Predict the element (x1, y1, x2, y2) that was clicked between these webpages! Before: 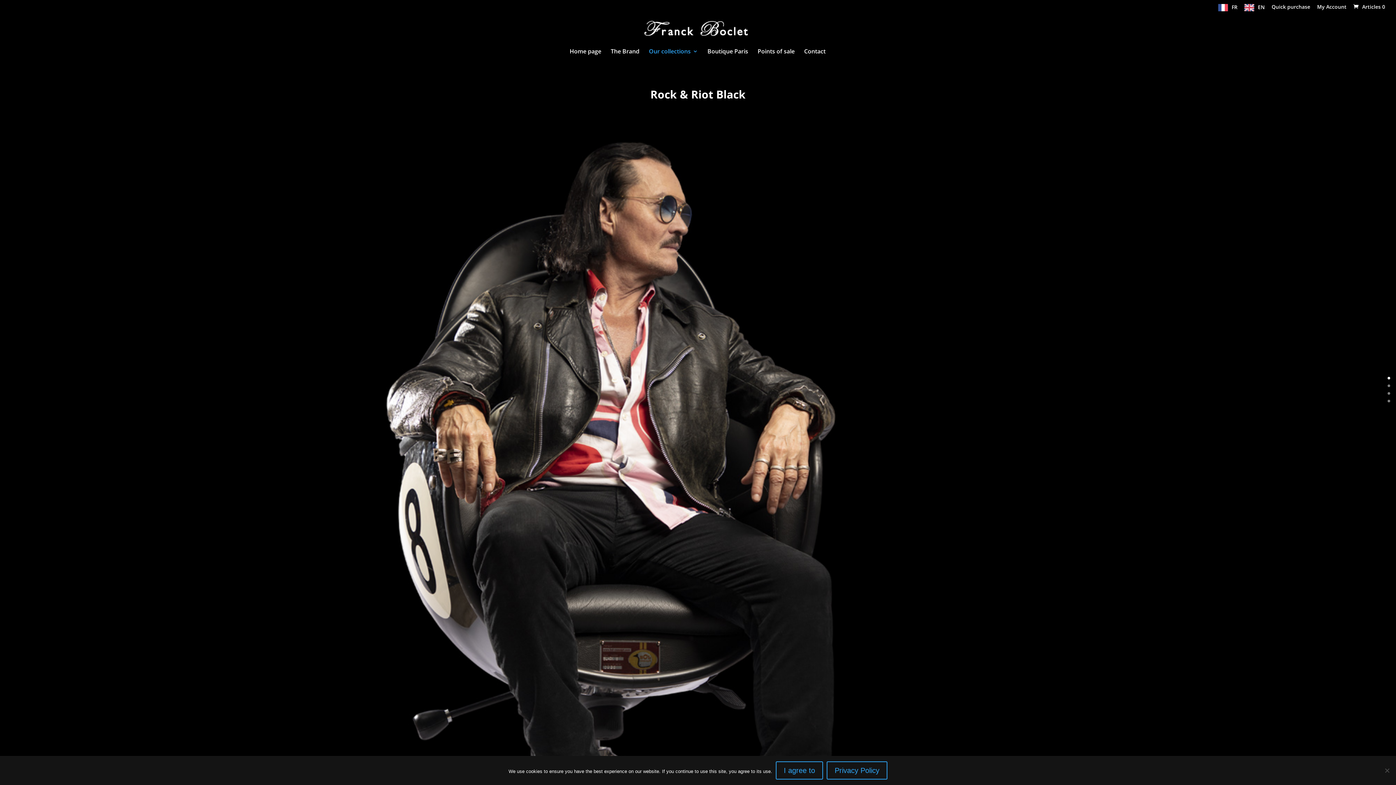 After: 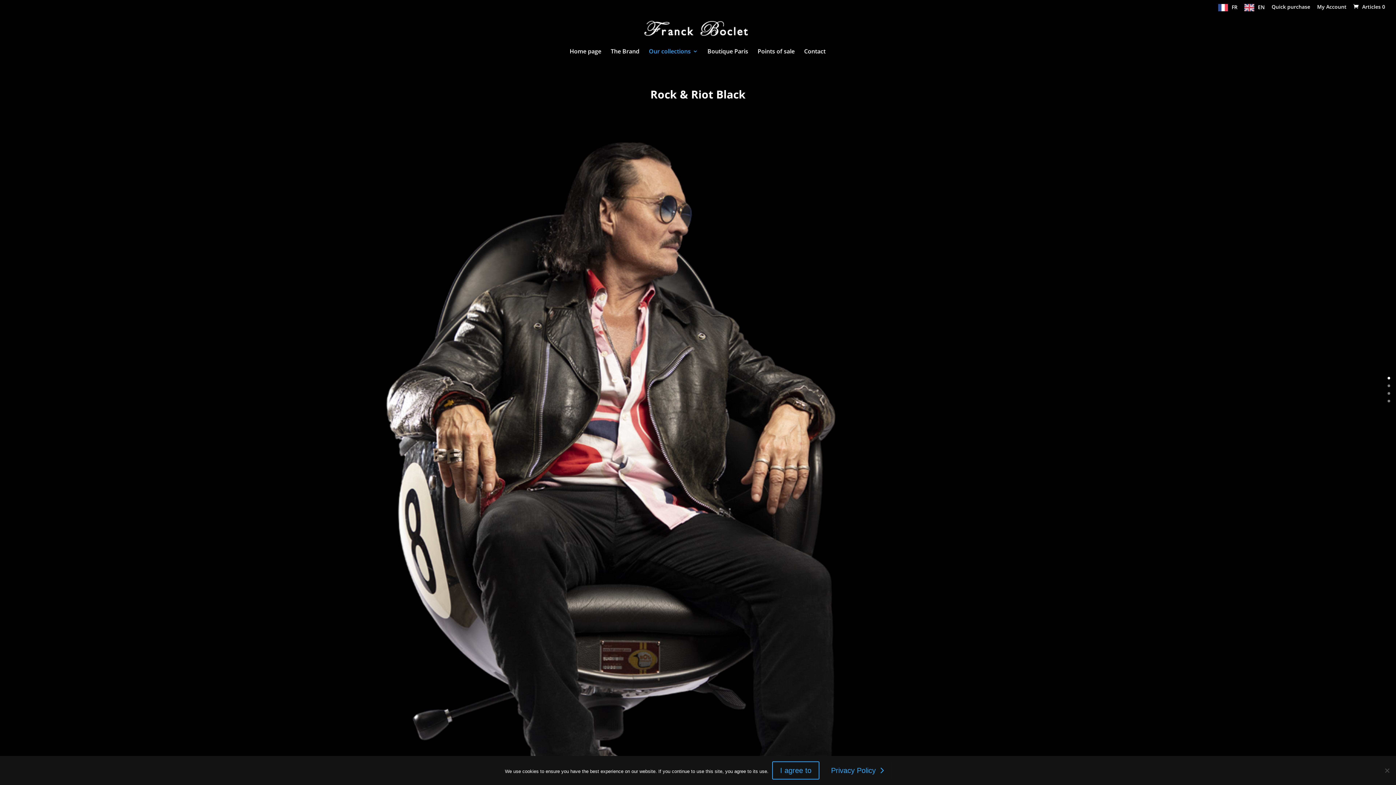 Action: bbox: (826, 761, 887, 780) label: Politique de confidentialité